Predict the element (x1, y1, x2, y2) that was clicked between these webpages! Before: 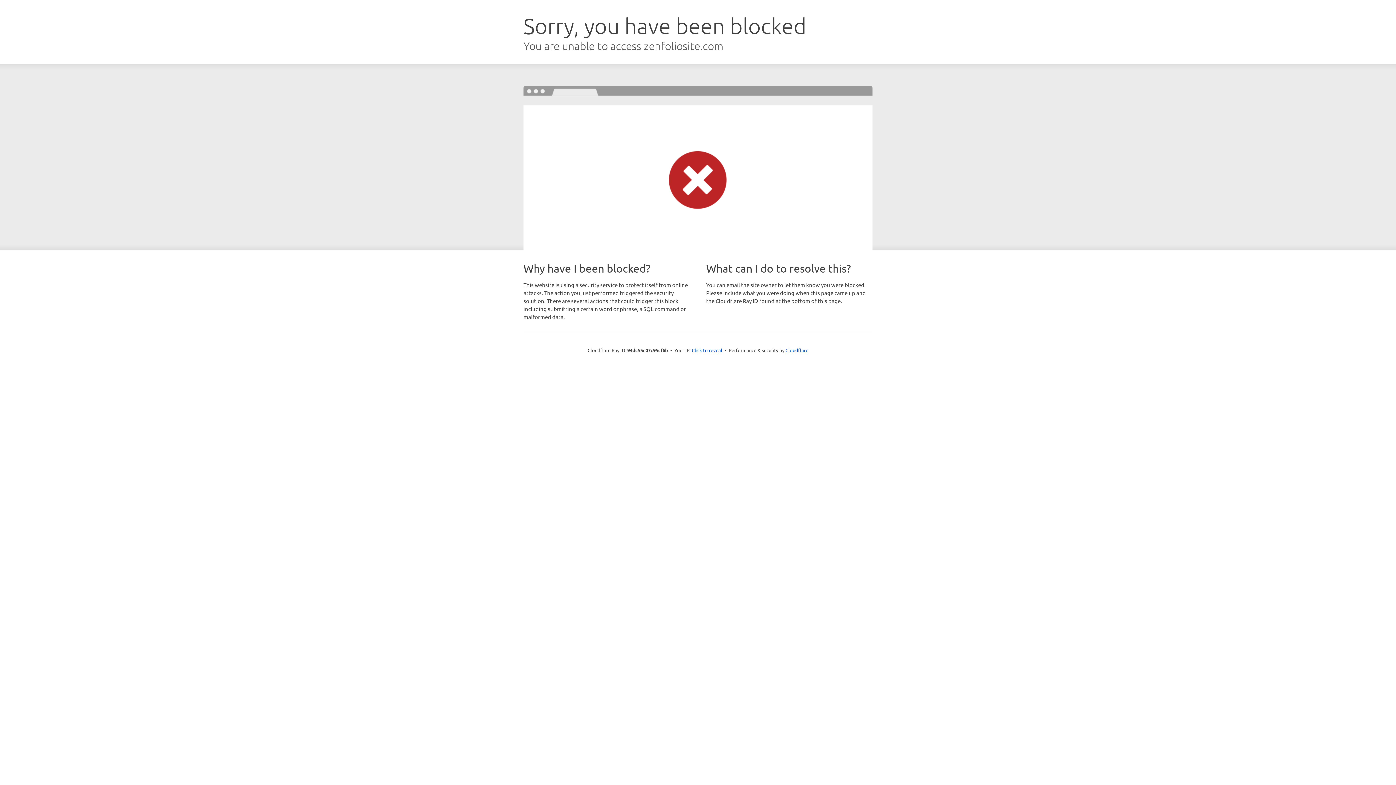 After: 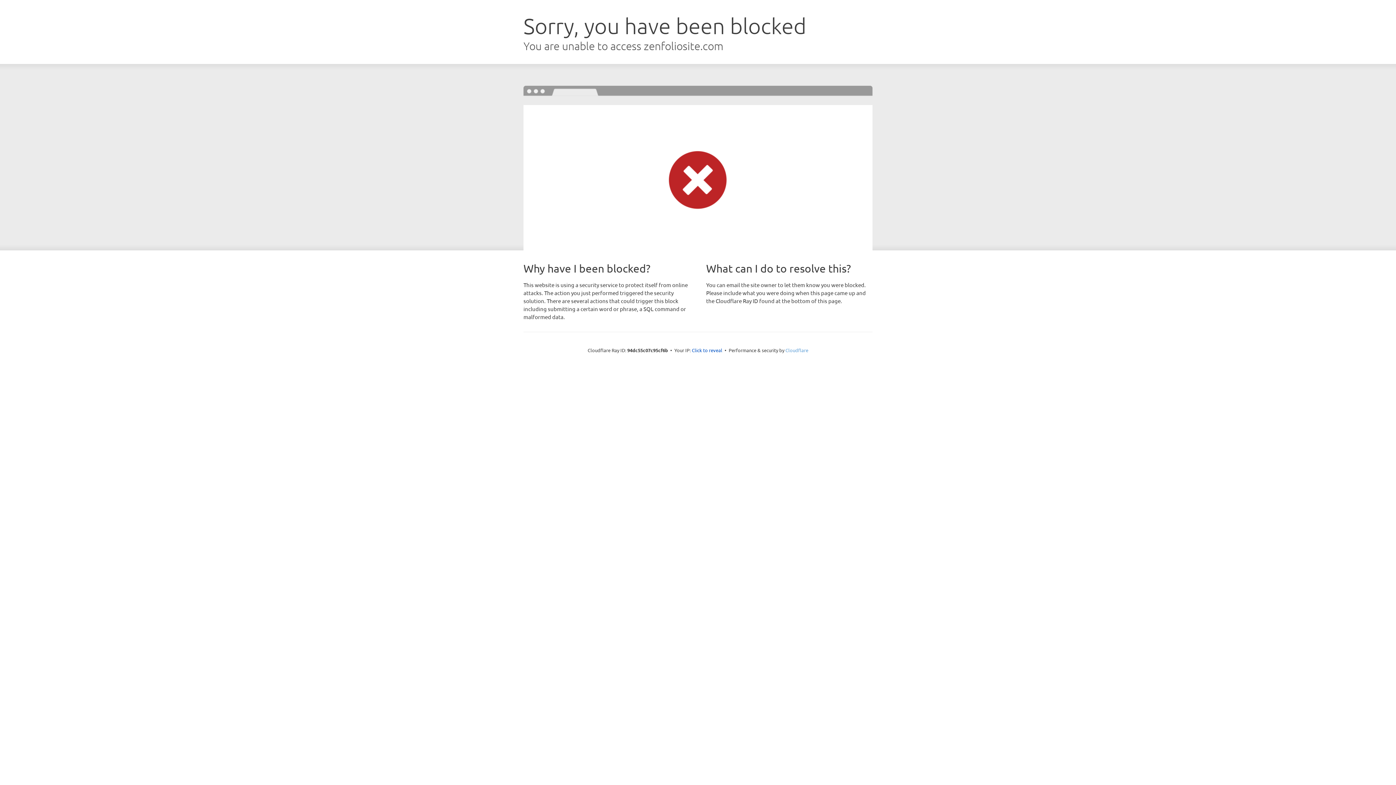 Action: bbox: (785, 347, 808, 353) label: Cloudflare